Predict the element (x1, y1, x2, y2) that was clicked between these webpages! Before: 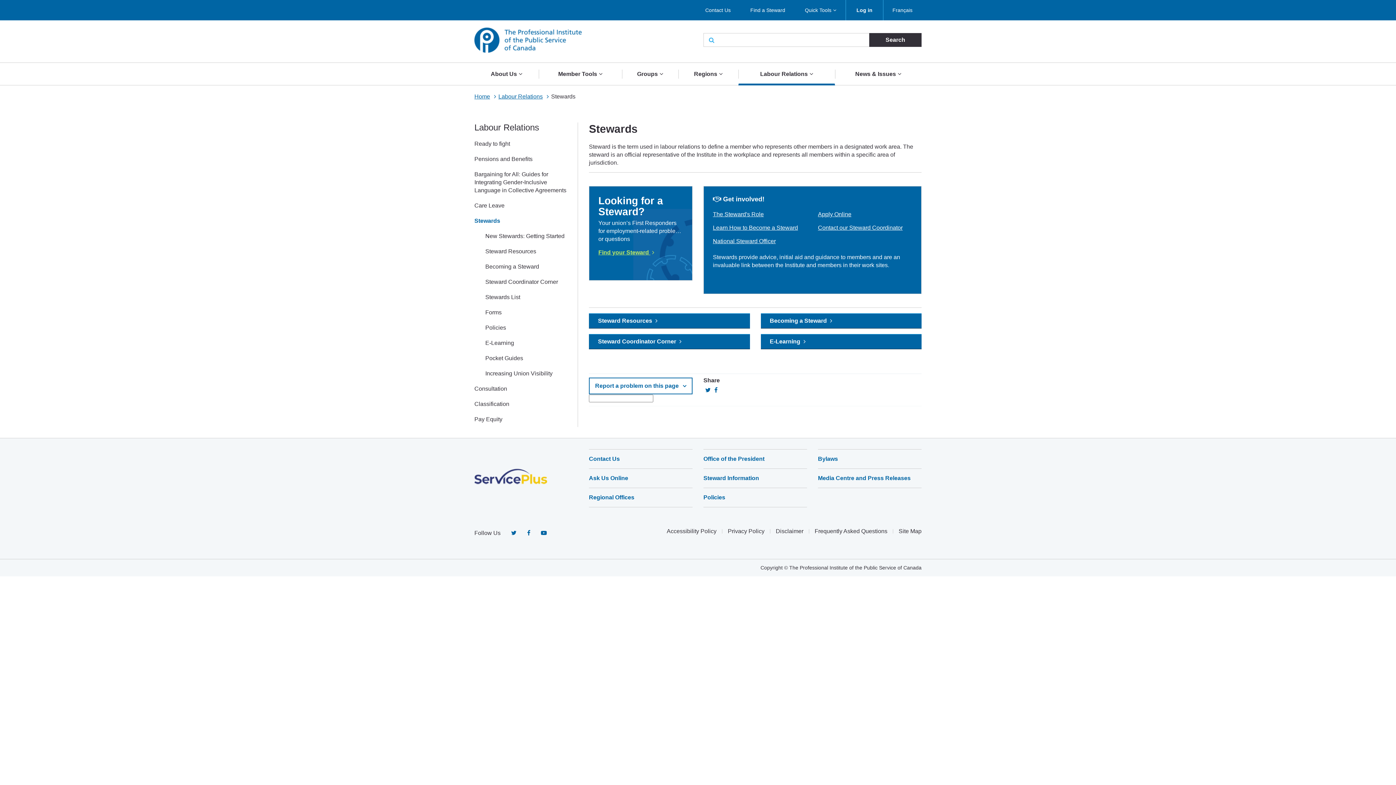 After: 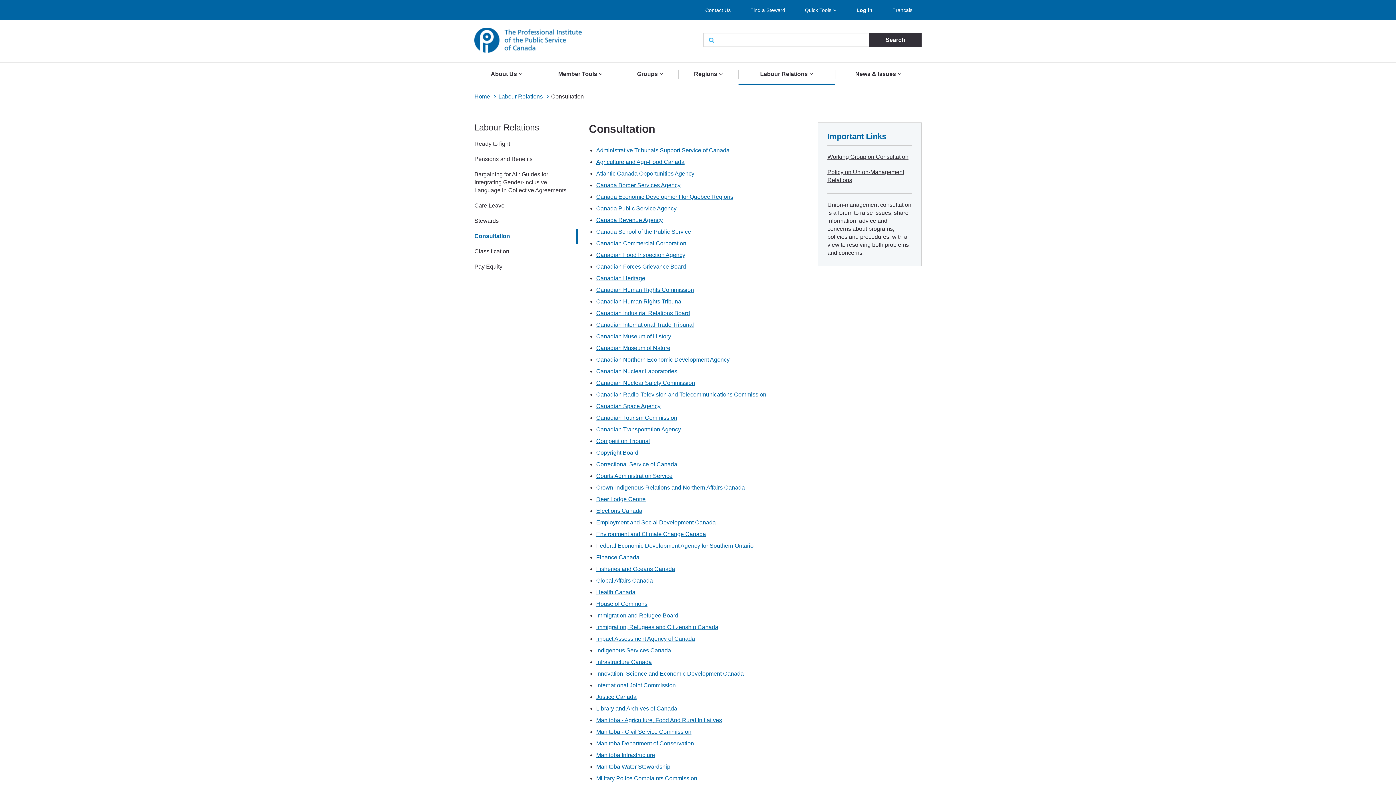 Action: bbox: (474, 381, 577, 396) label: Consultation